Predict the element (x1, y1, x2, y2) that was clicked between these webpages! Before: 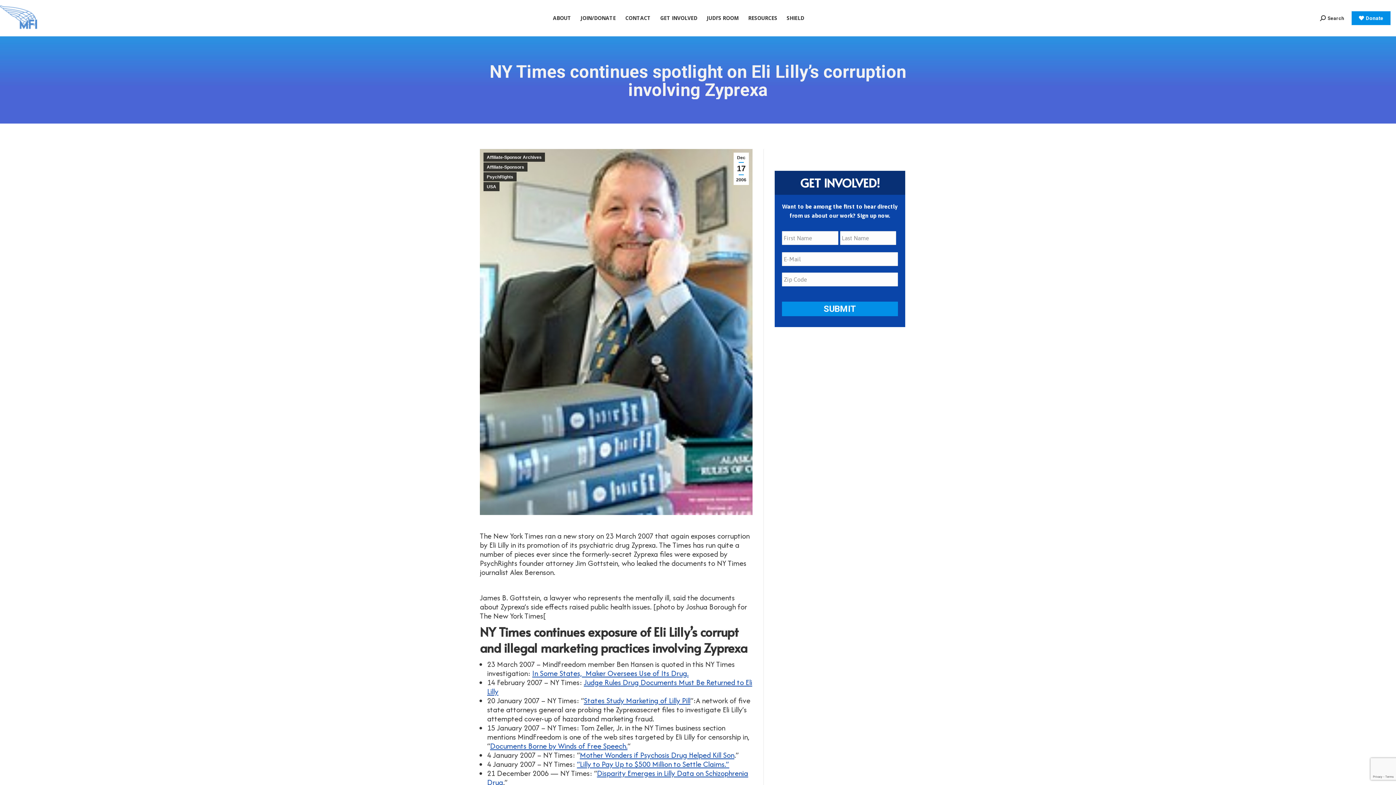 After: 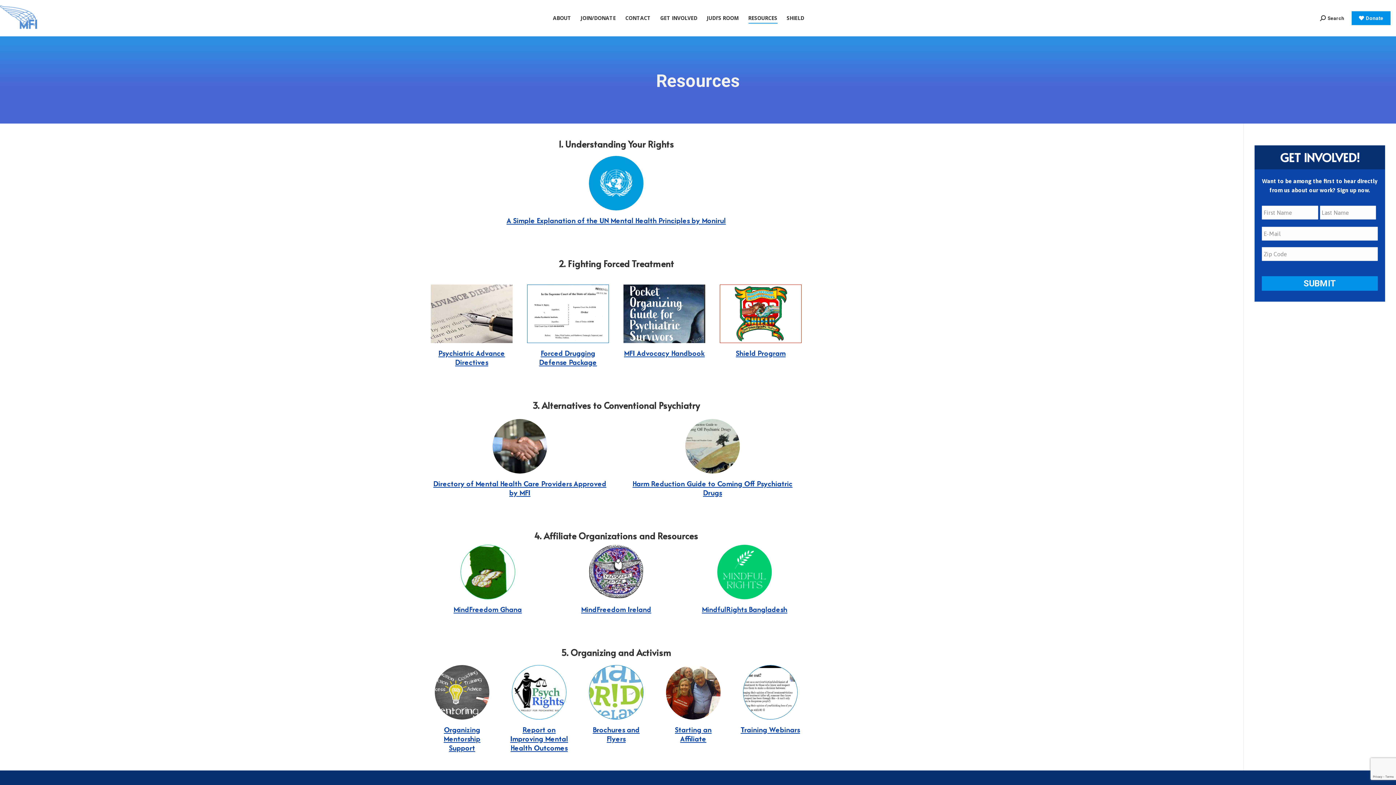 Action: label: RESOURCES bbox: (746, 4, 778, 32)